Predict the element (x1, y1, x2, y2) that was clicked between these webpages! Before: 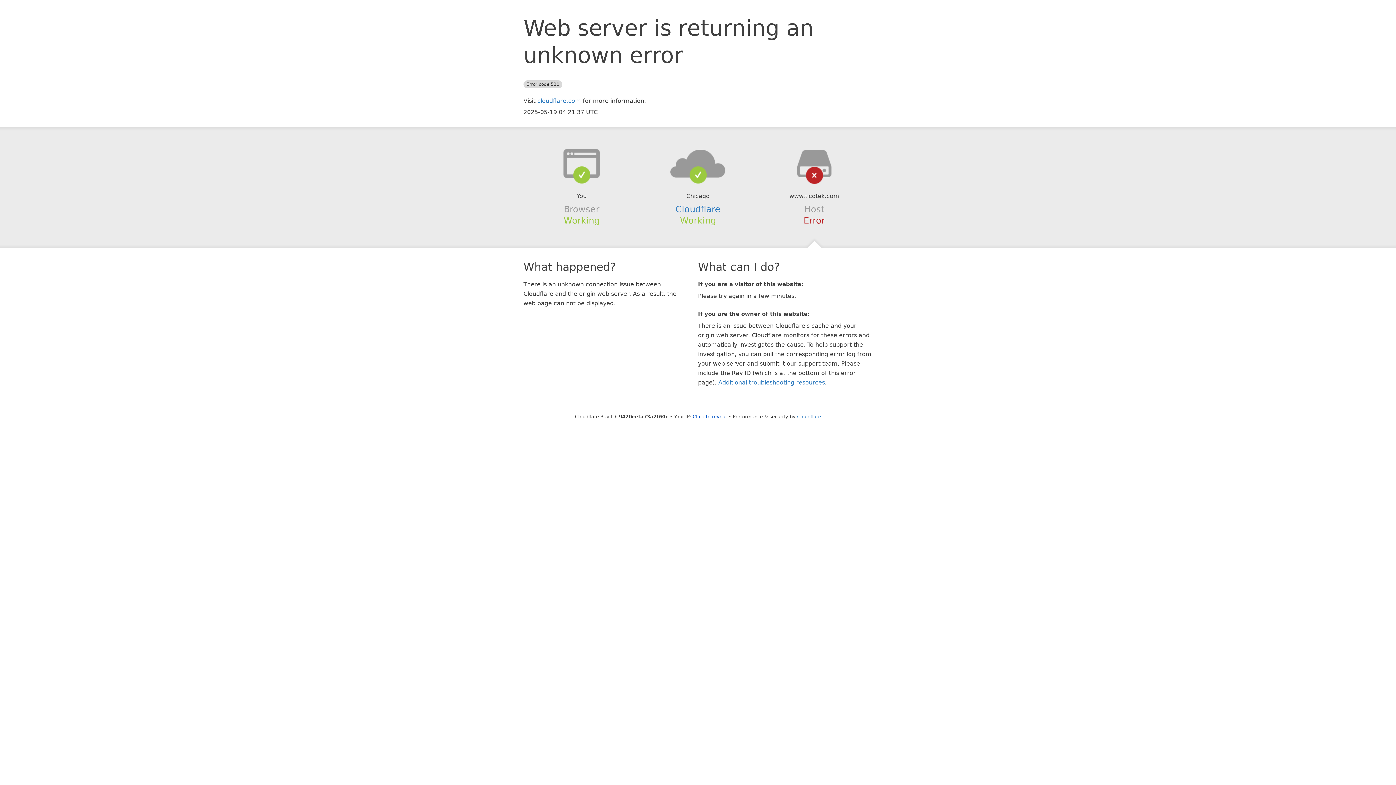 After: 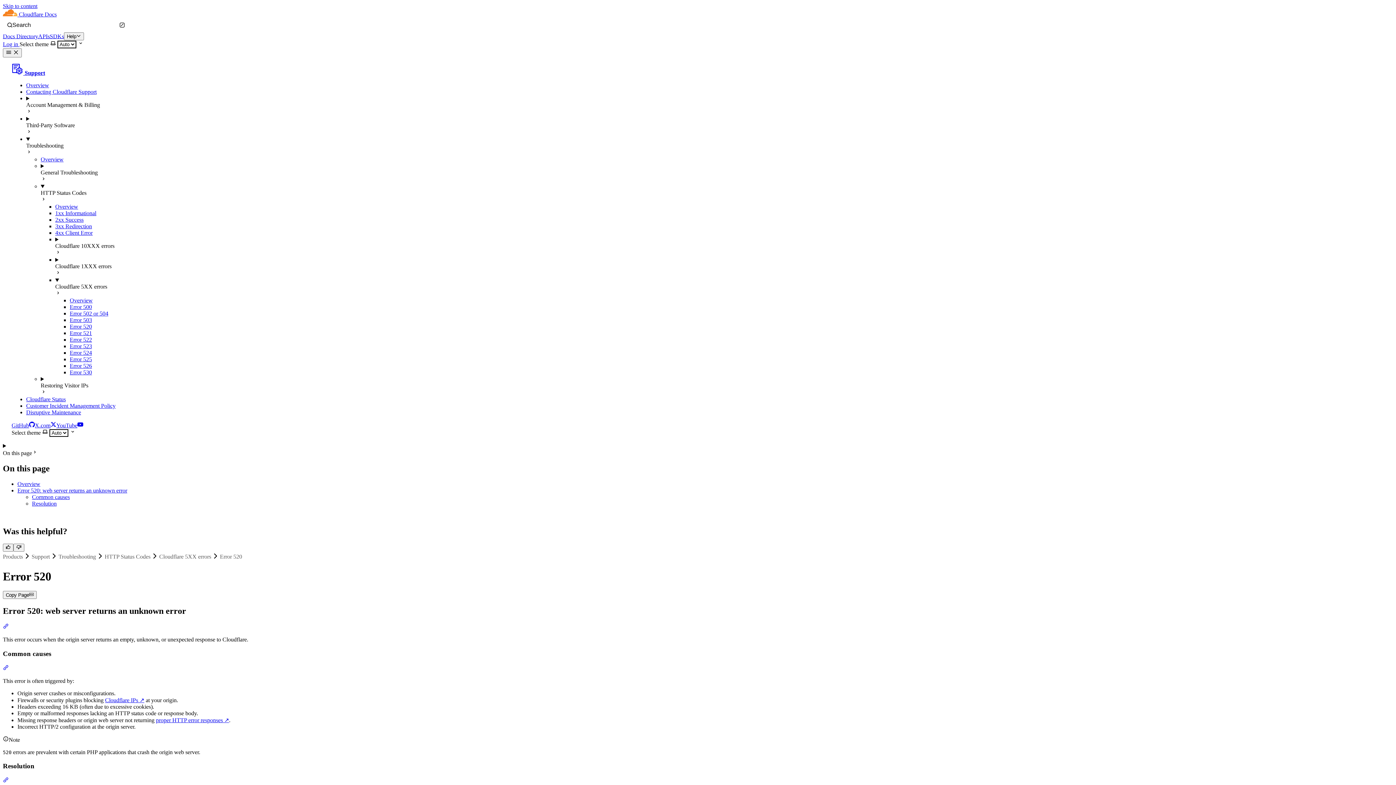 Action: label: Additional troubleshooting resources bbox: (718, 379, 825, 386)